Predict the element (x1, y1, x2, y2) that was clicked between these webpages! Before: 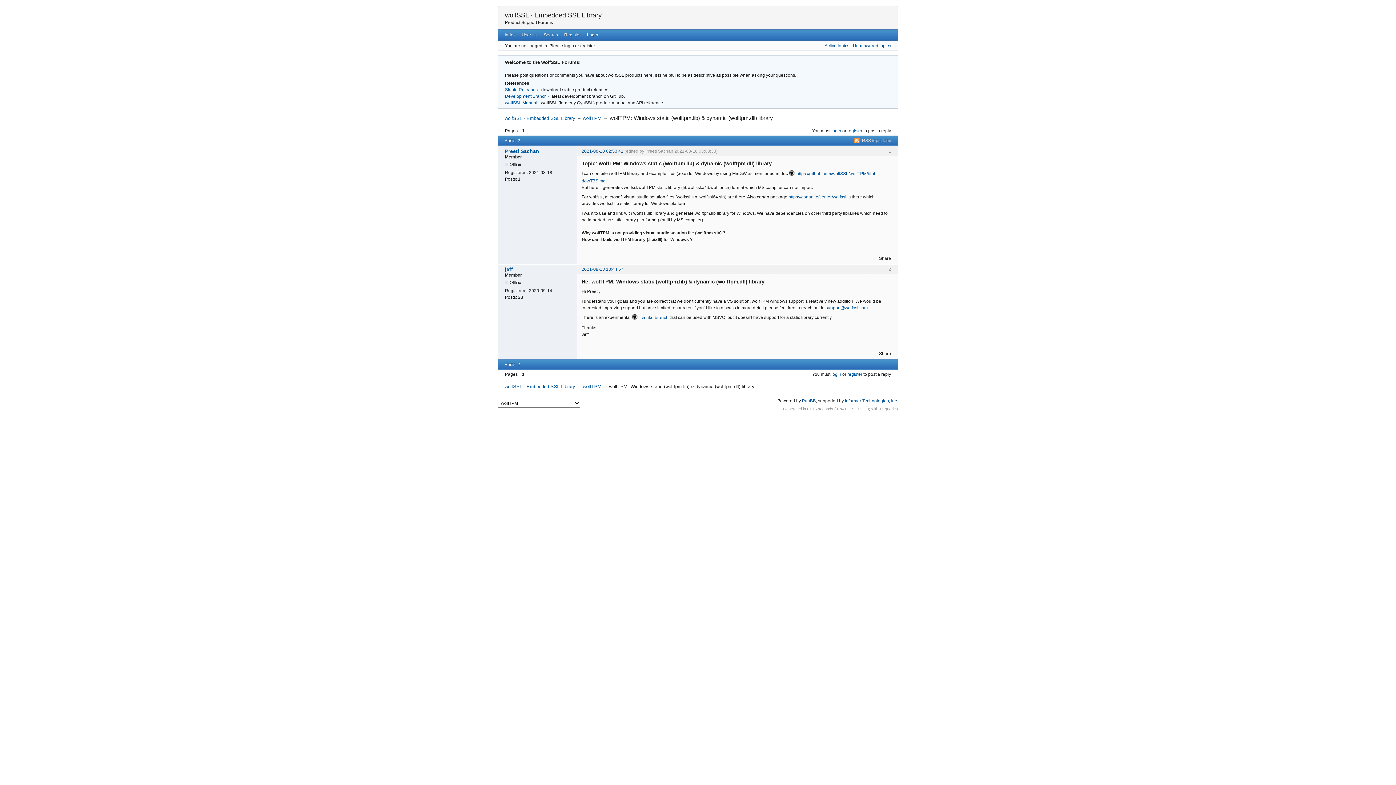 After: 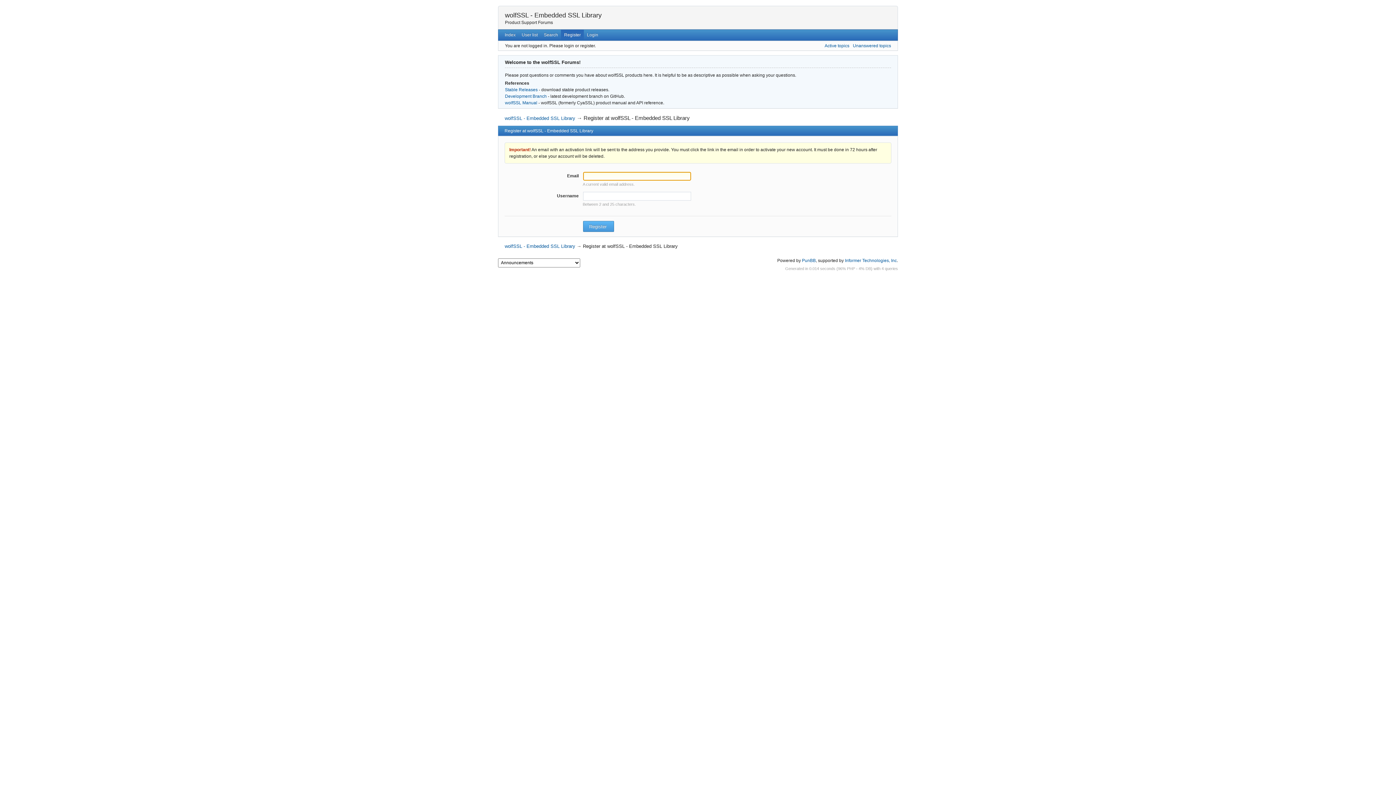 Action: label: register bbox: (847, 372, 862, 377)